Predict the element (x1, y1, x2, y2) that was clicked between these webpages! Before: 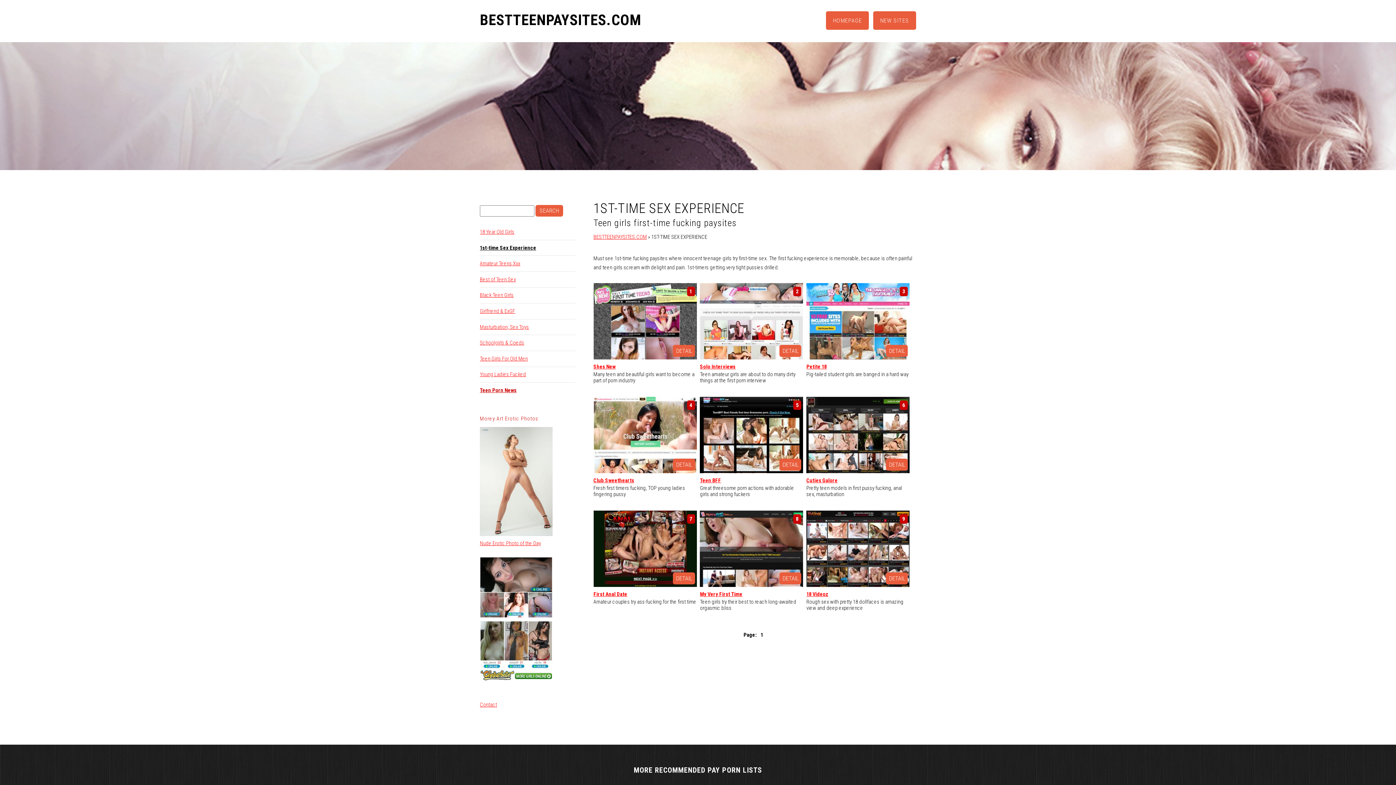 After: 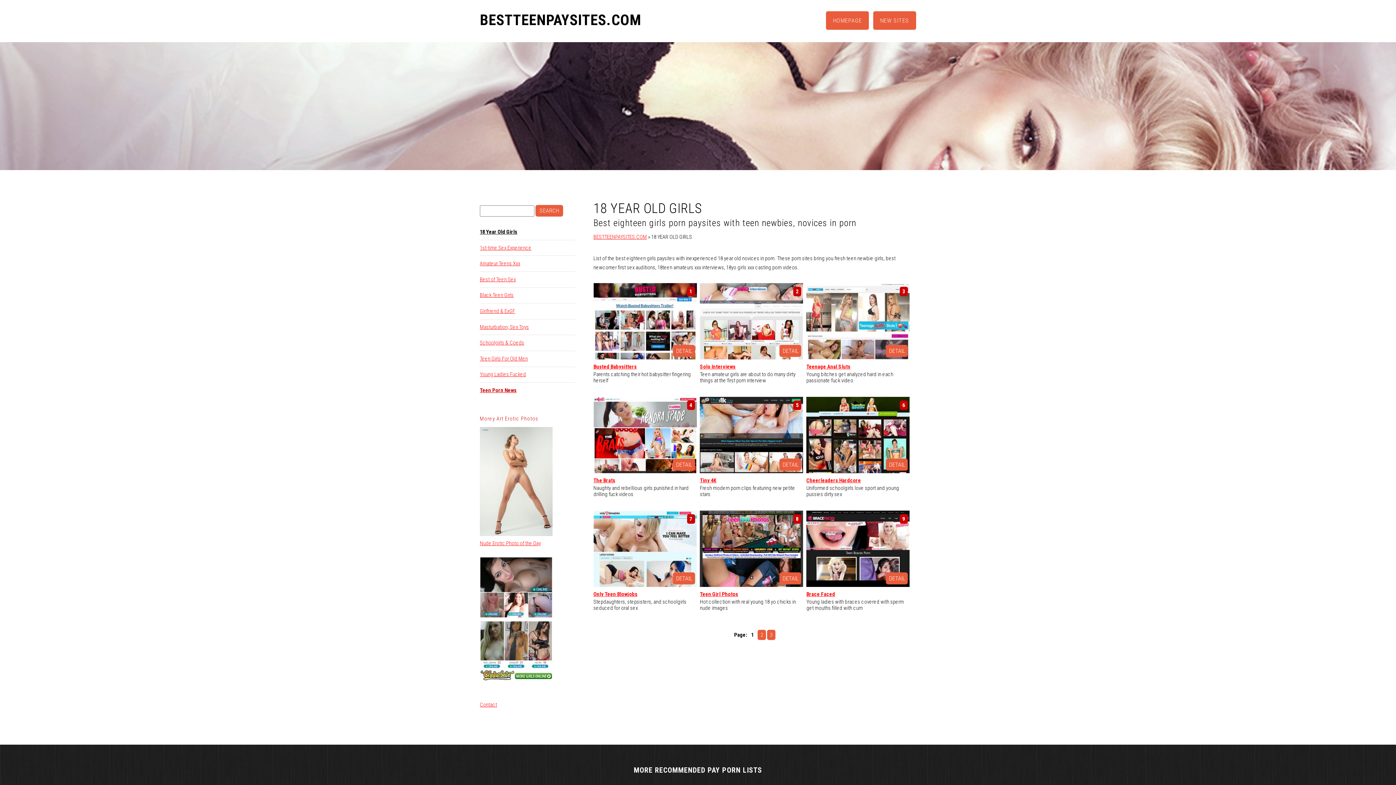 Action: bbox: (480, 228, 514, 235) label: 18 Year Old Girls